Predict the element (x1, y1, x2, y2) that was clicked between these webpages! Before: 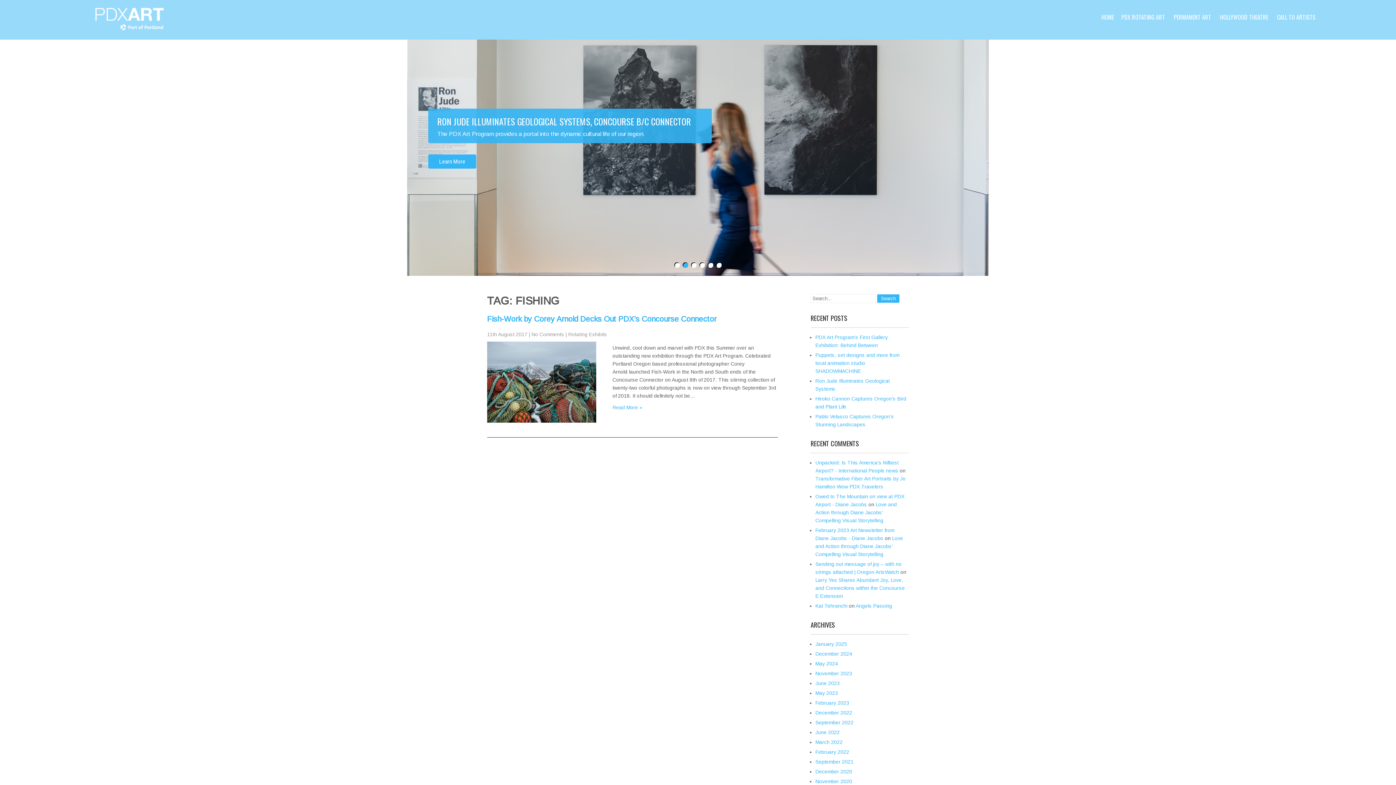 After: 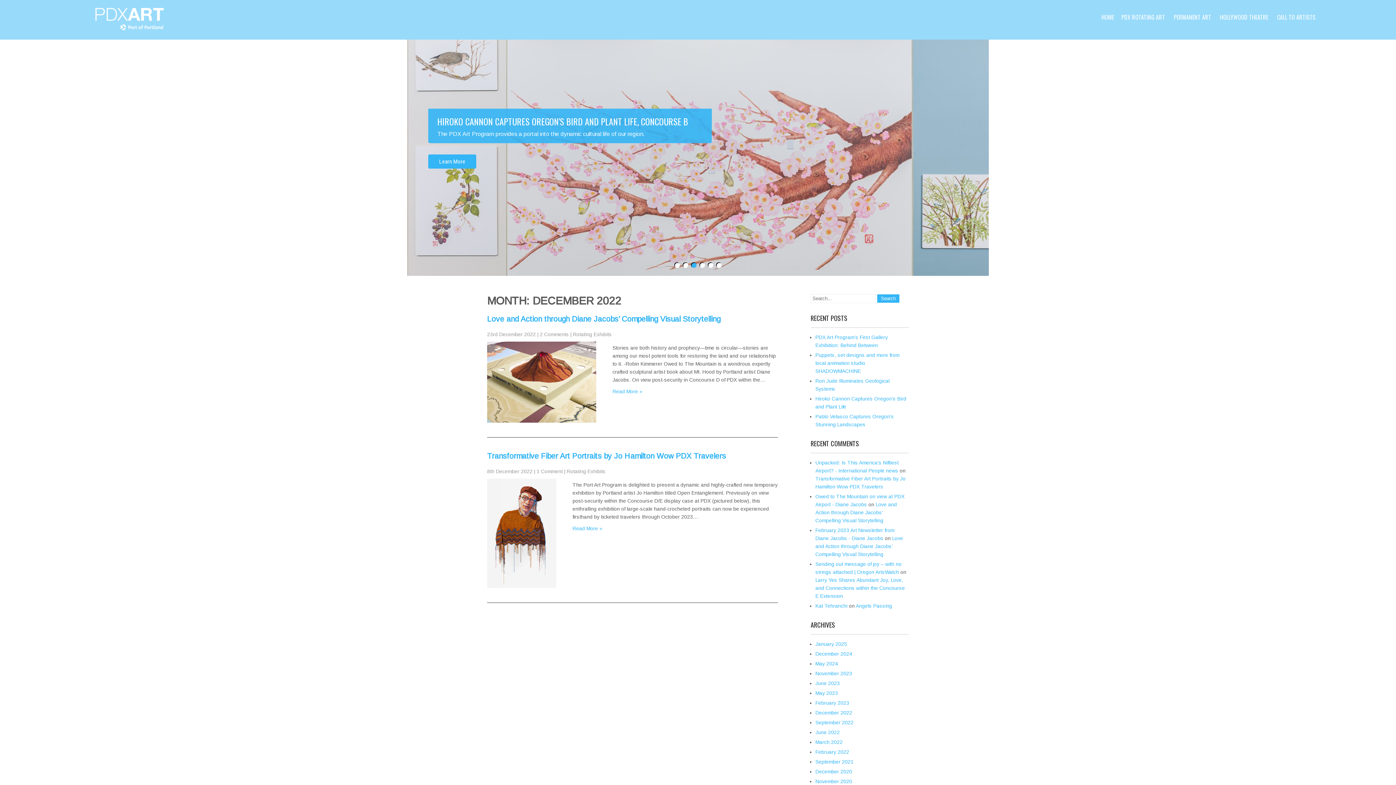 Action: bbox: (815, 710, 852, 716) label: December 2022